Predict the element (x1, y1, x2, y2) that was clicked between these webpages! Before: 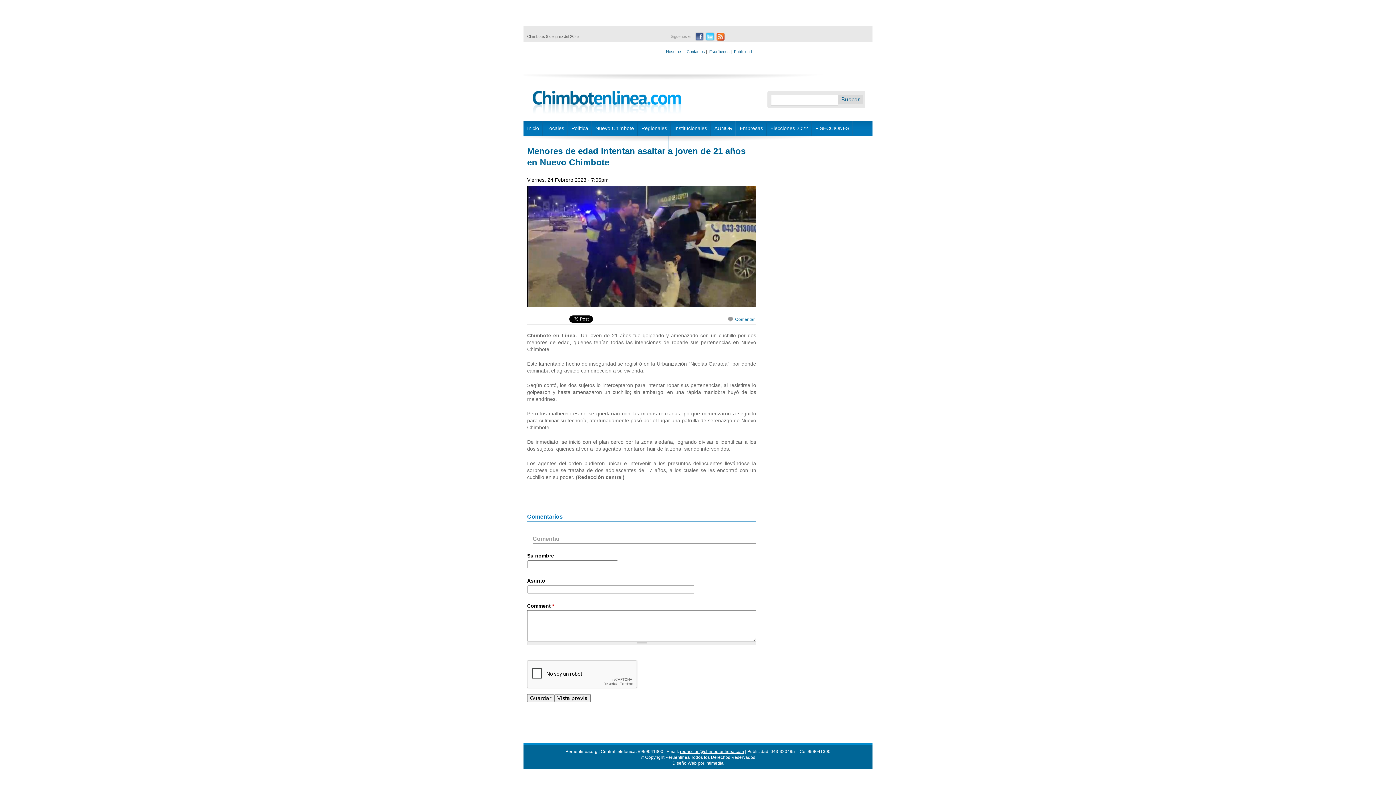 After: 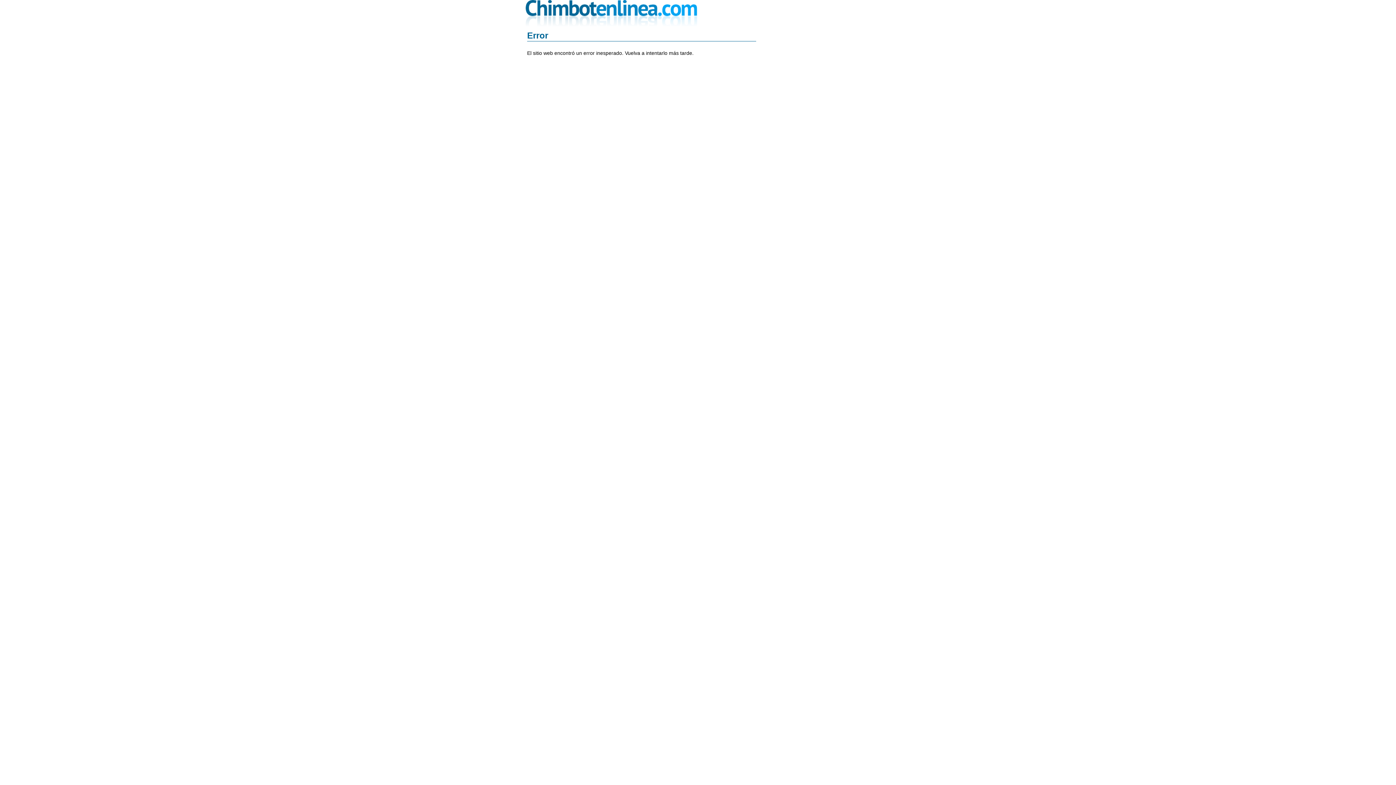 Action: bbox: (736, 120, 766, 136) label: Empresas